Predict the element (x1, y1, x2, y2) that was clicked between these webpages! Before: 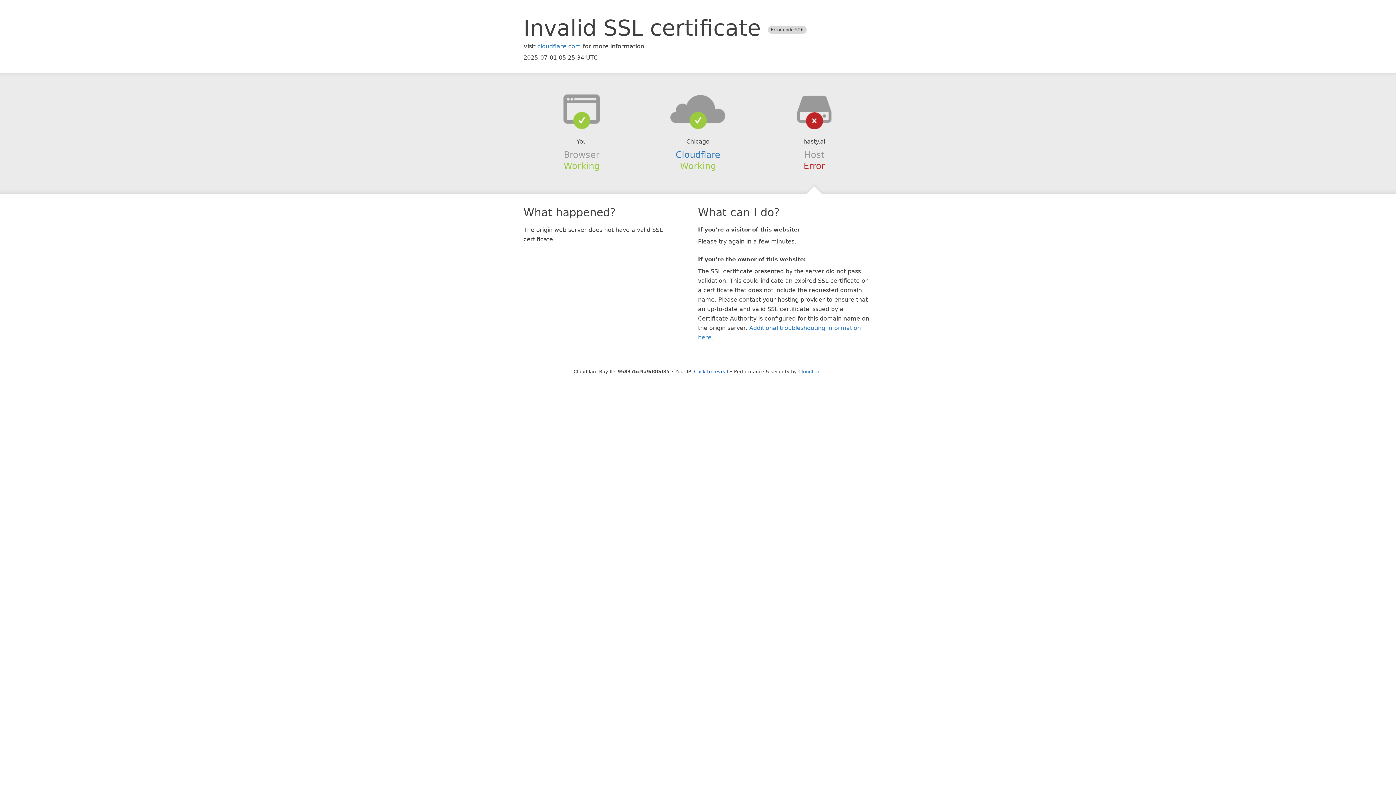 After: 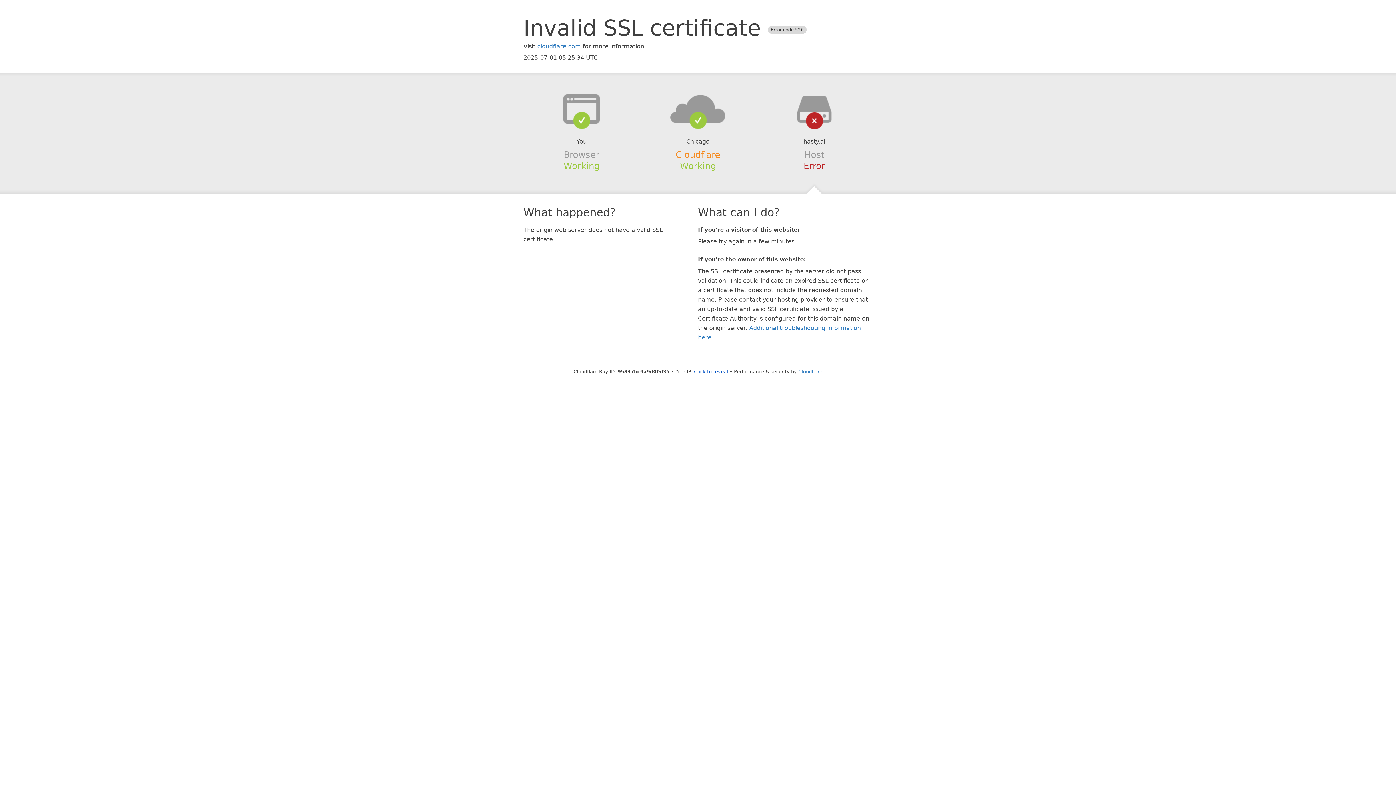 Action: label: Cloudflare bbox: (675, 149, 720, 159)